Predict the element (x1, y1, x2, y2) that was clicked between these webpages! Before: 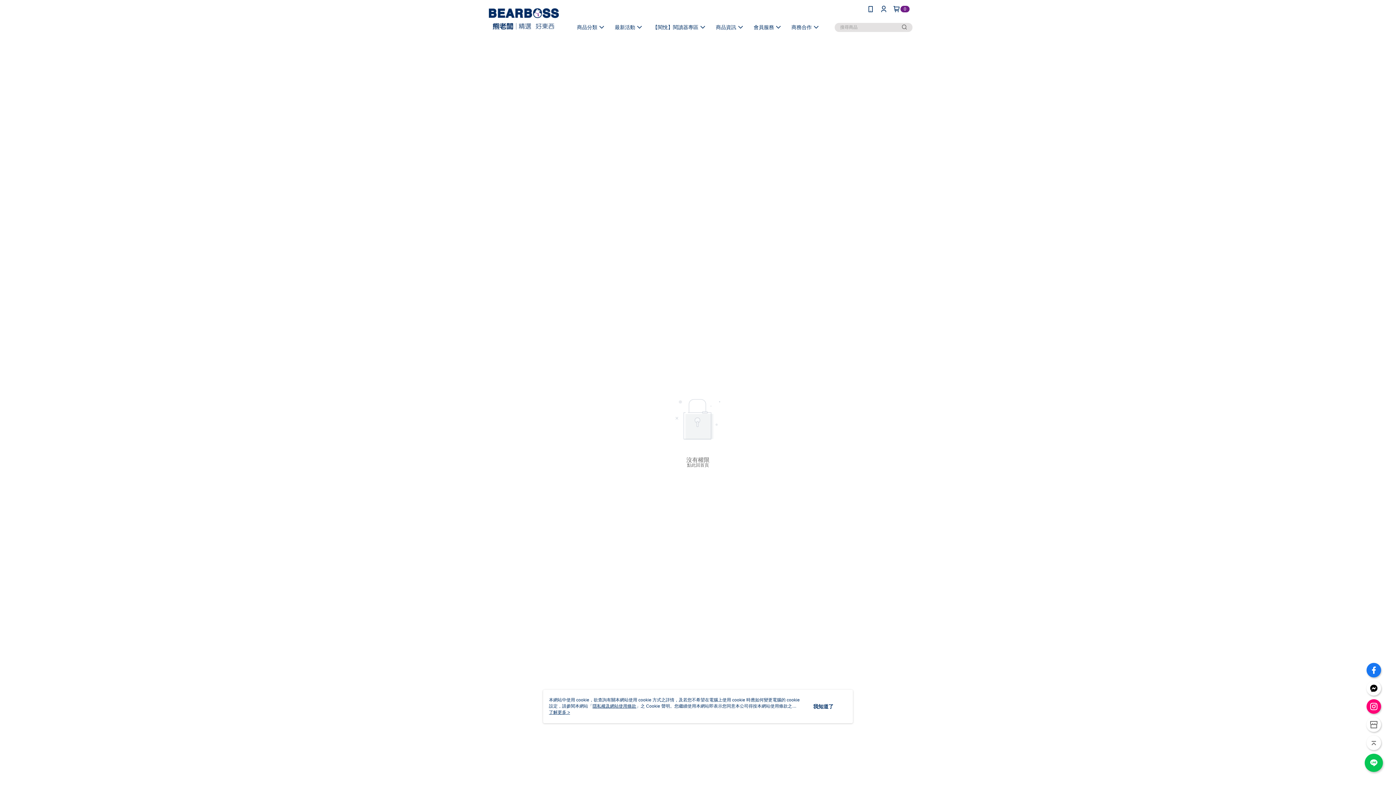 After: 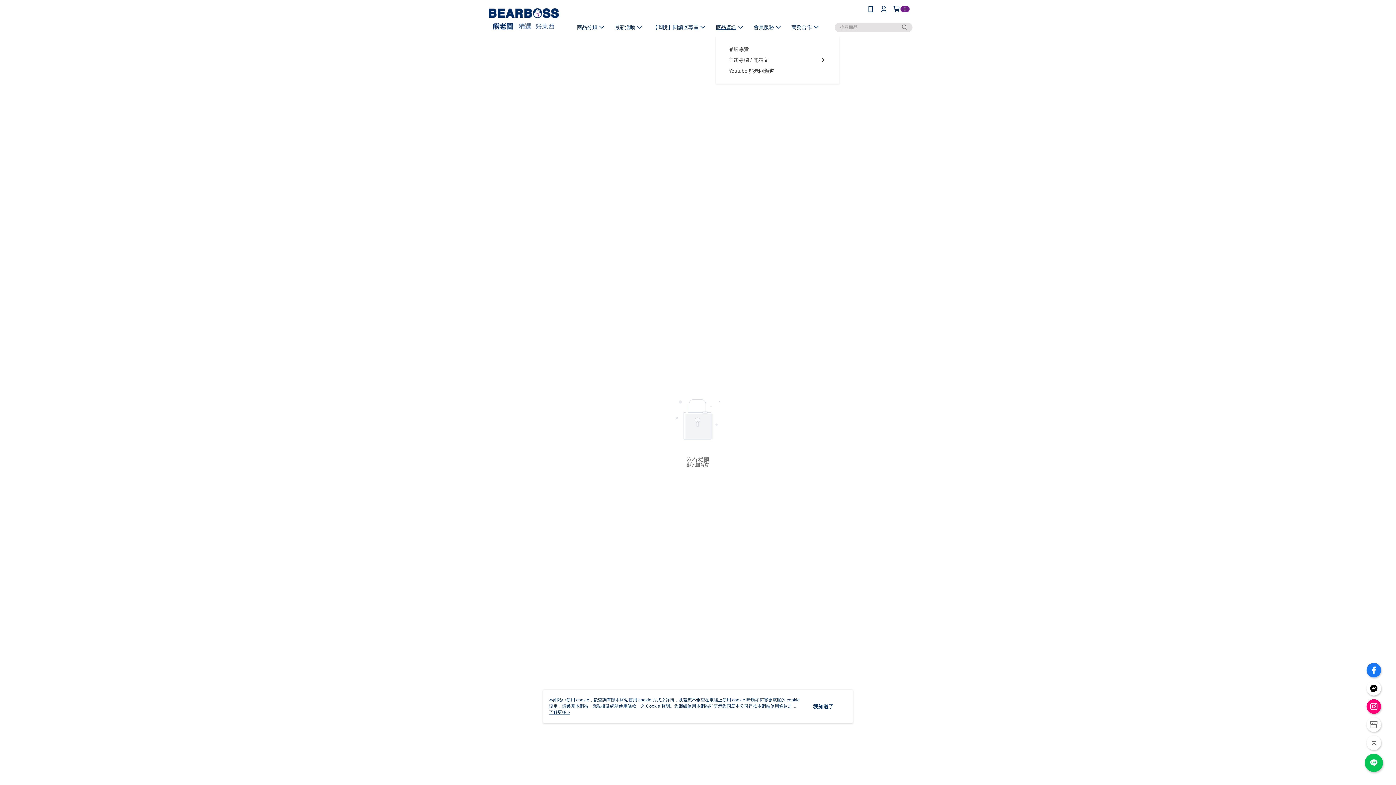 Action: label: 商品資訊 bbox: (711, 21, 749, 32)